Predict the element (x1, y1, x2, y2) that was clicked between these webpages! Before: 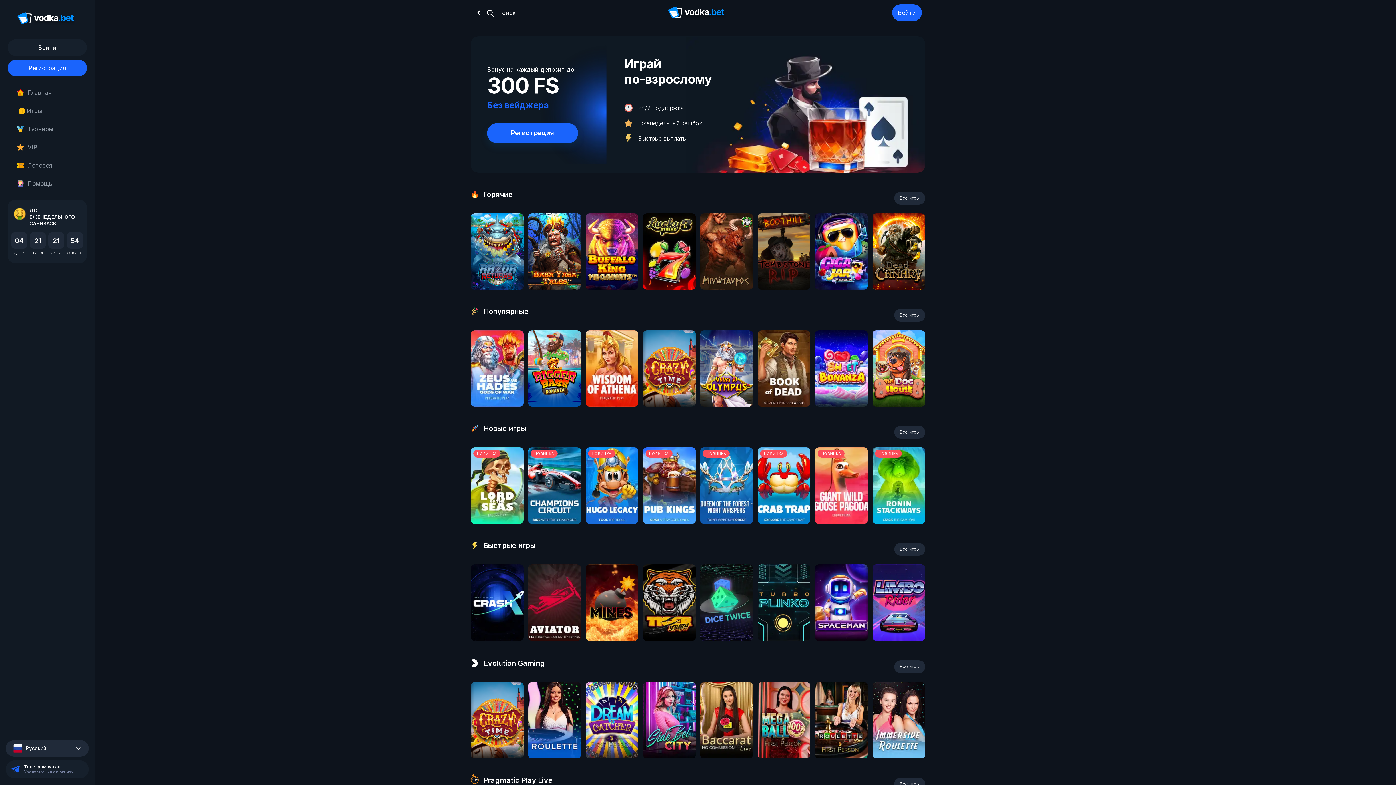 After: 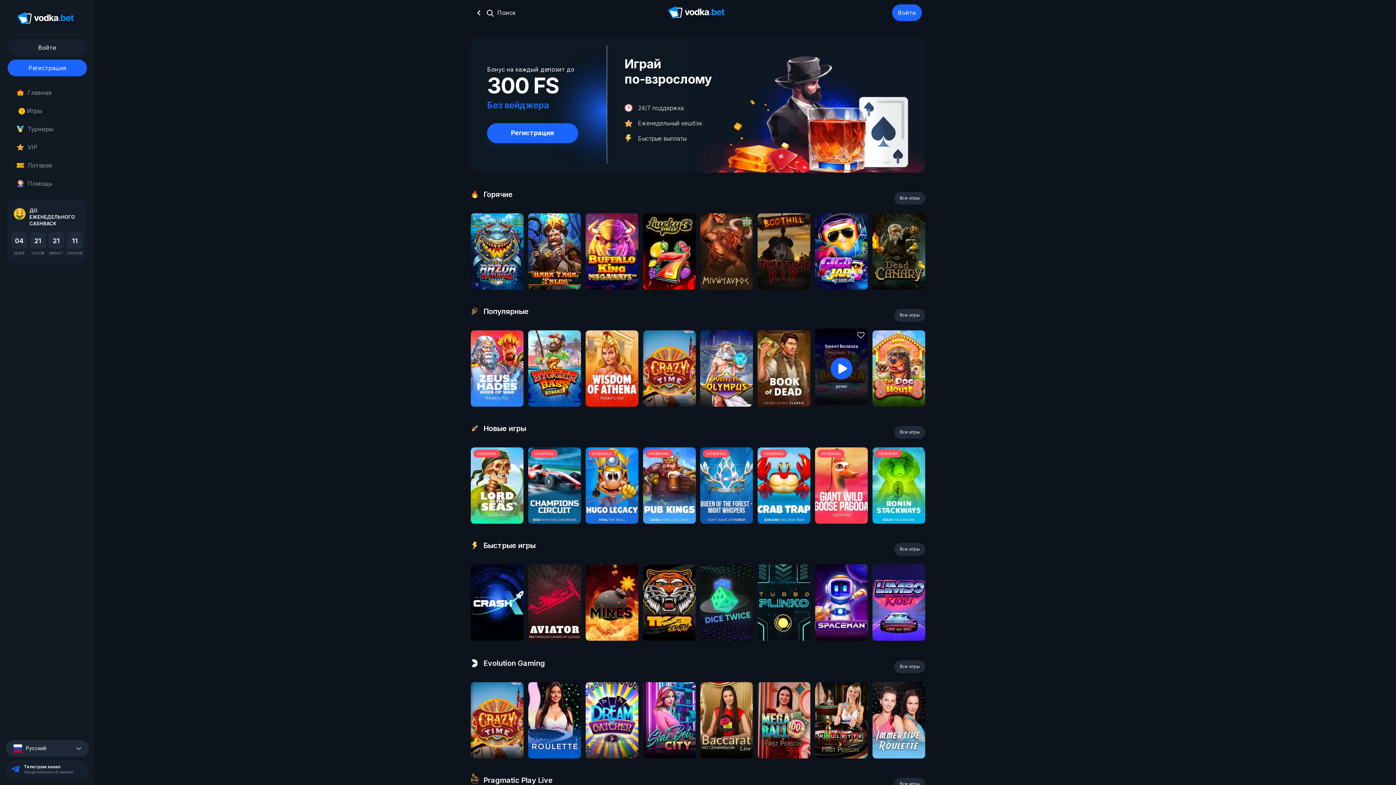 Action: bbox: (832, 384, 851, 392) label: демо